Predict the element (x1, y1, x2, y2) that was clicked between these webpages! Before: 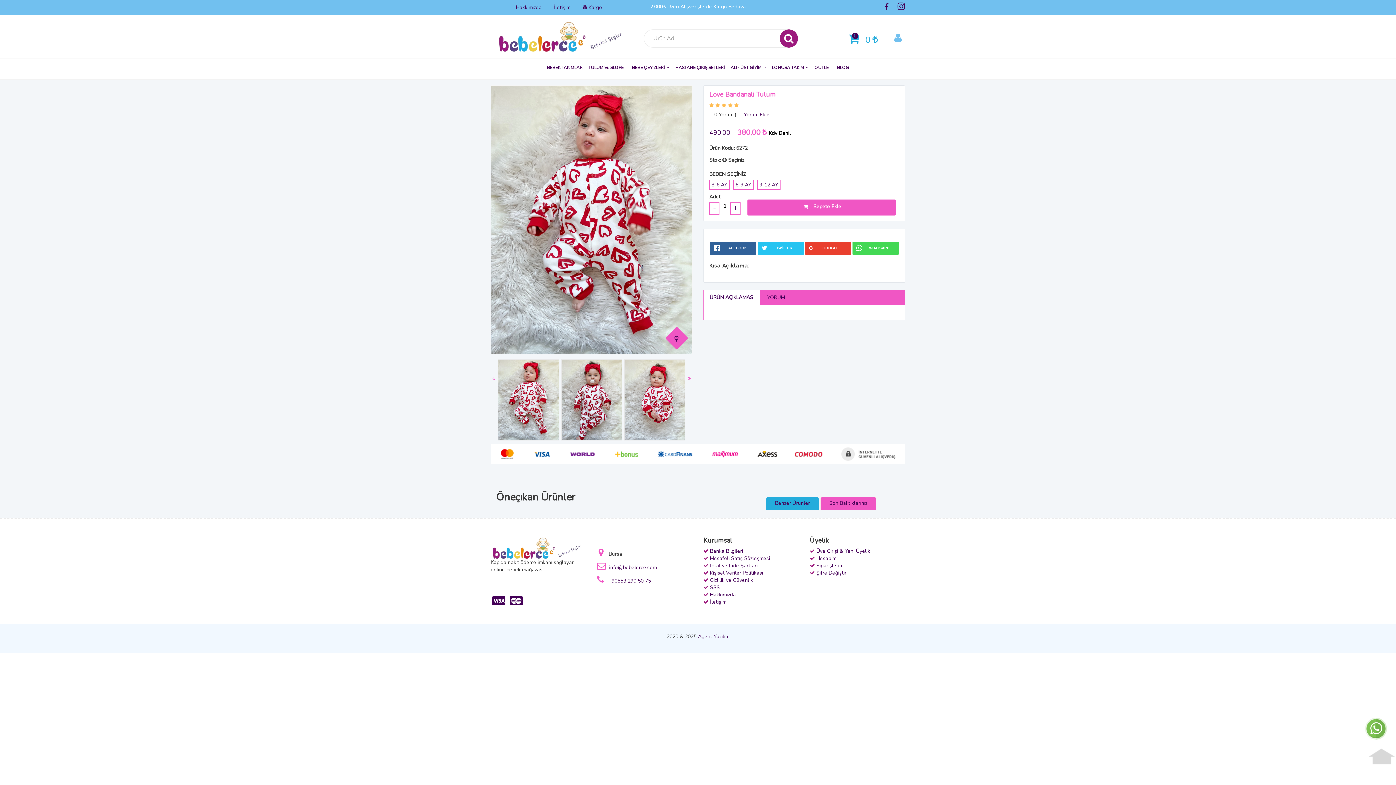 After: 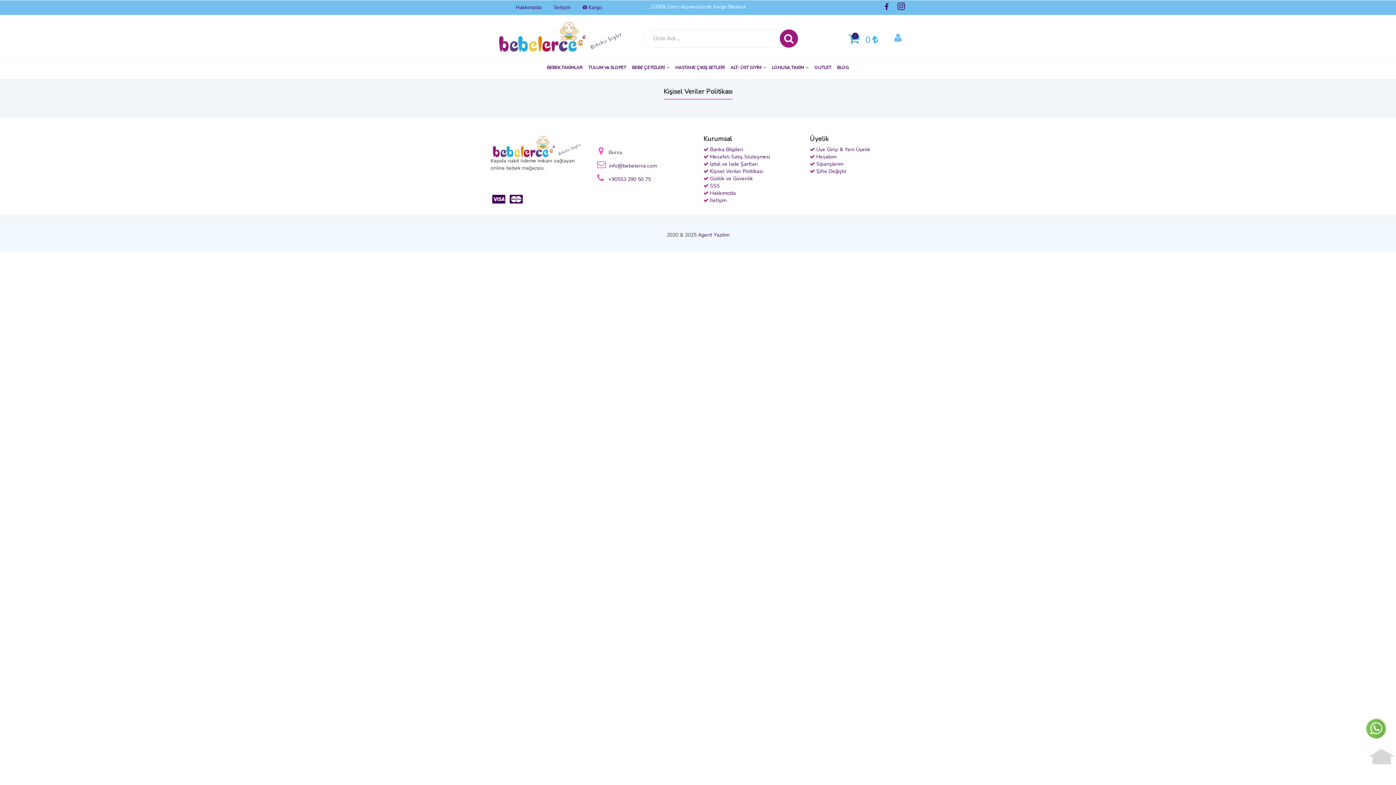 Action: label:  Kişisel Veriler Politikası bbox: (703, 569, 763, 577)